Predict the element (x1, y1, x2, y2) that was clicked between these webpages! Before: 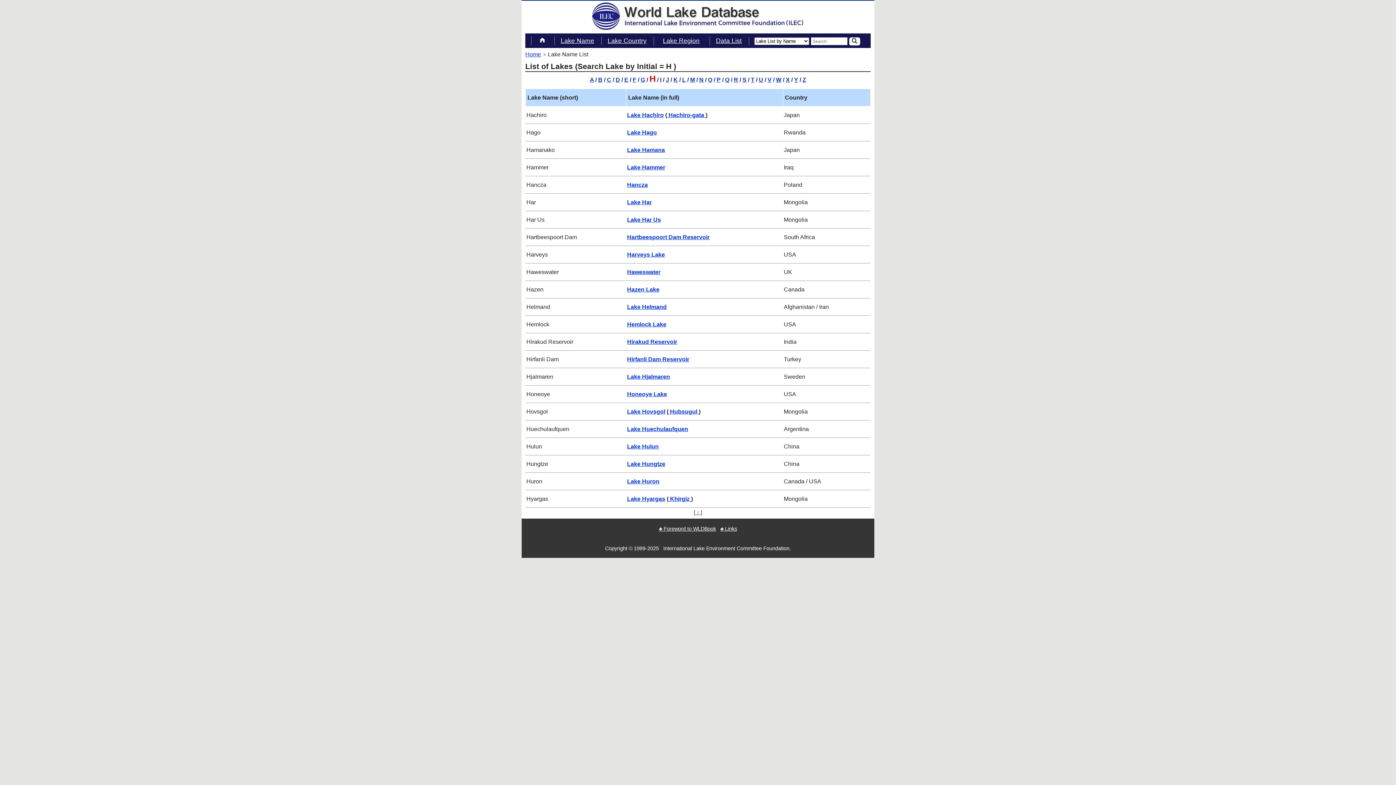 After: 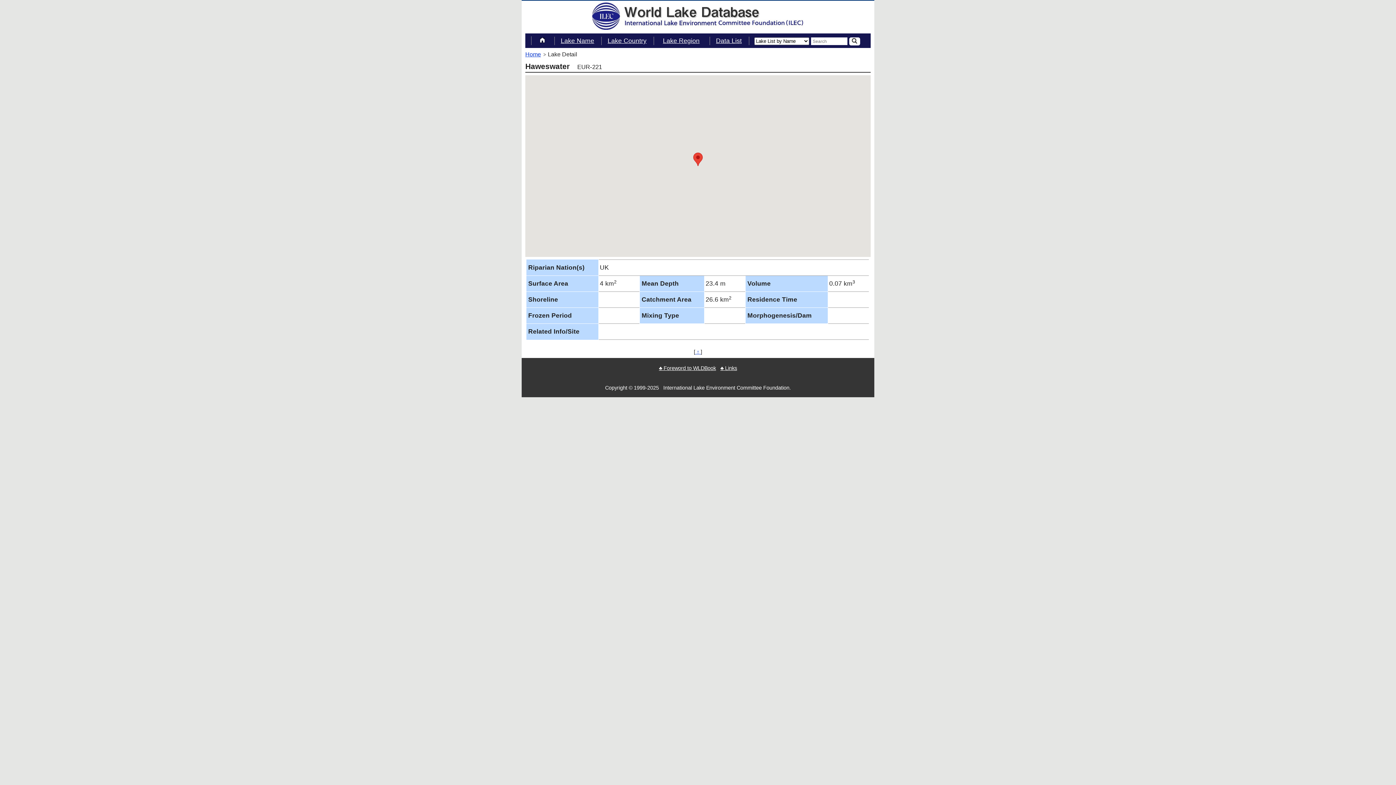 Action: bbox: (627, 269, 660, 275) label: Haweswater